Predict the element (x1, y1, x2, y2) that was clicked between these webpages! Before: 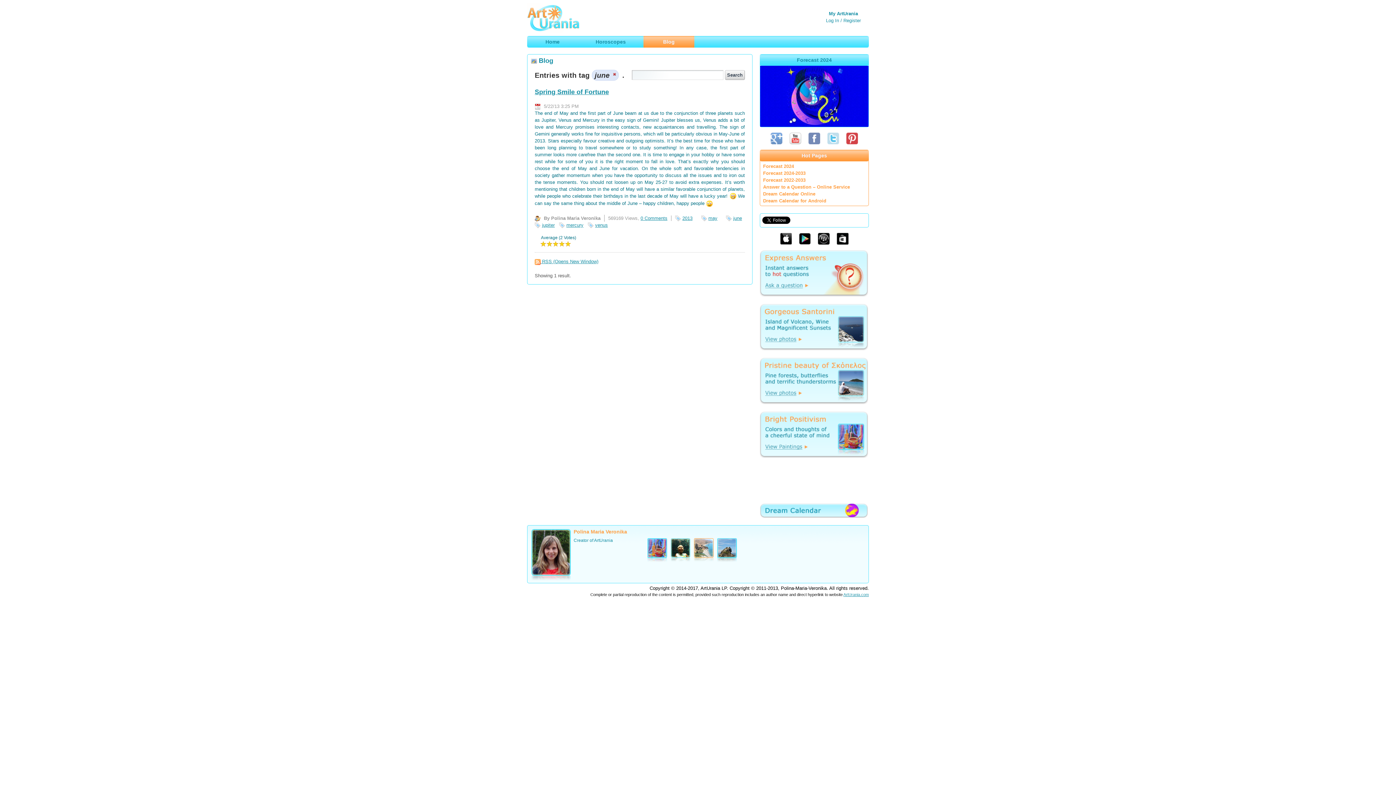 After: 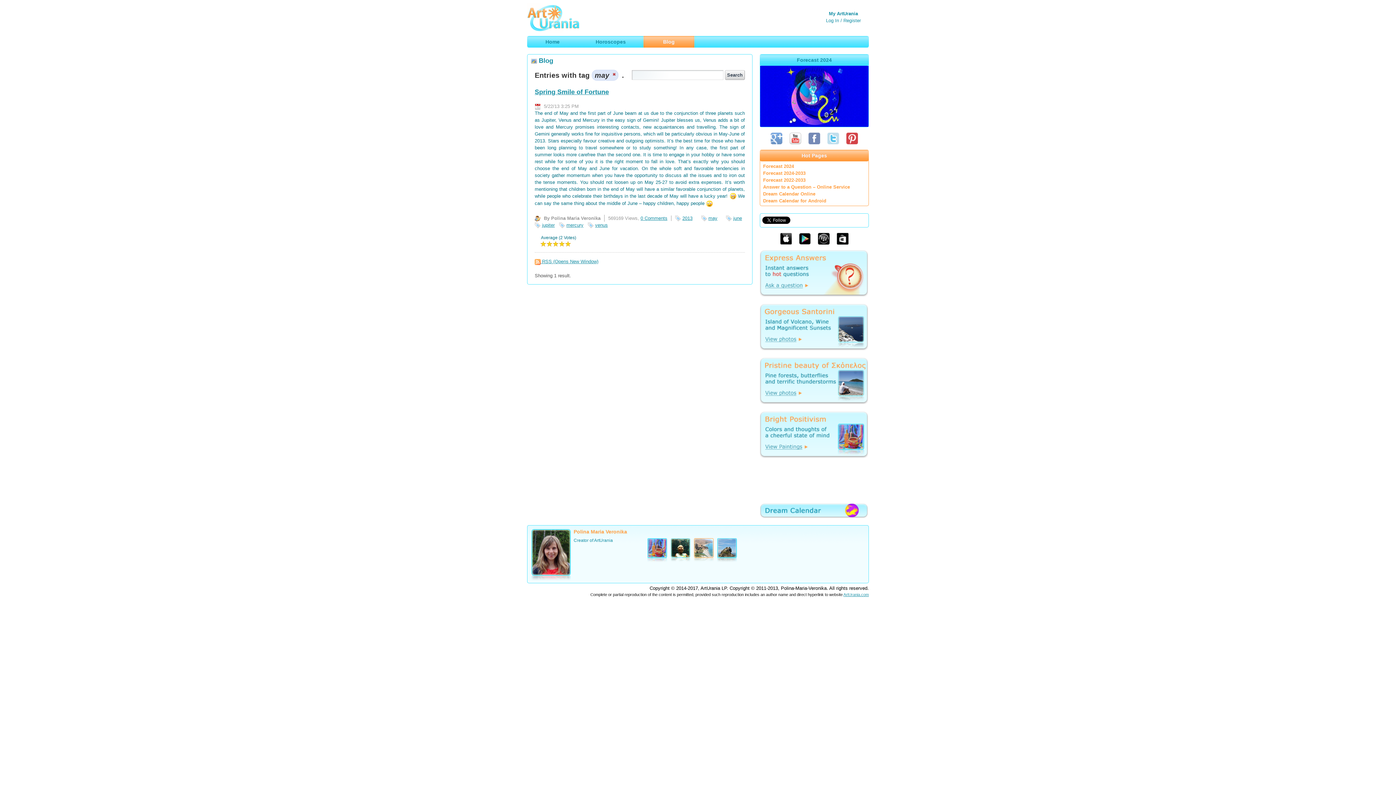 Action: label: may bbox: (701, 214, 719, 221)